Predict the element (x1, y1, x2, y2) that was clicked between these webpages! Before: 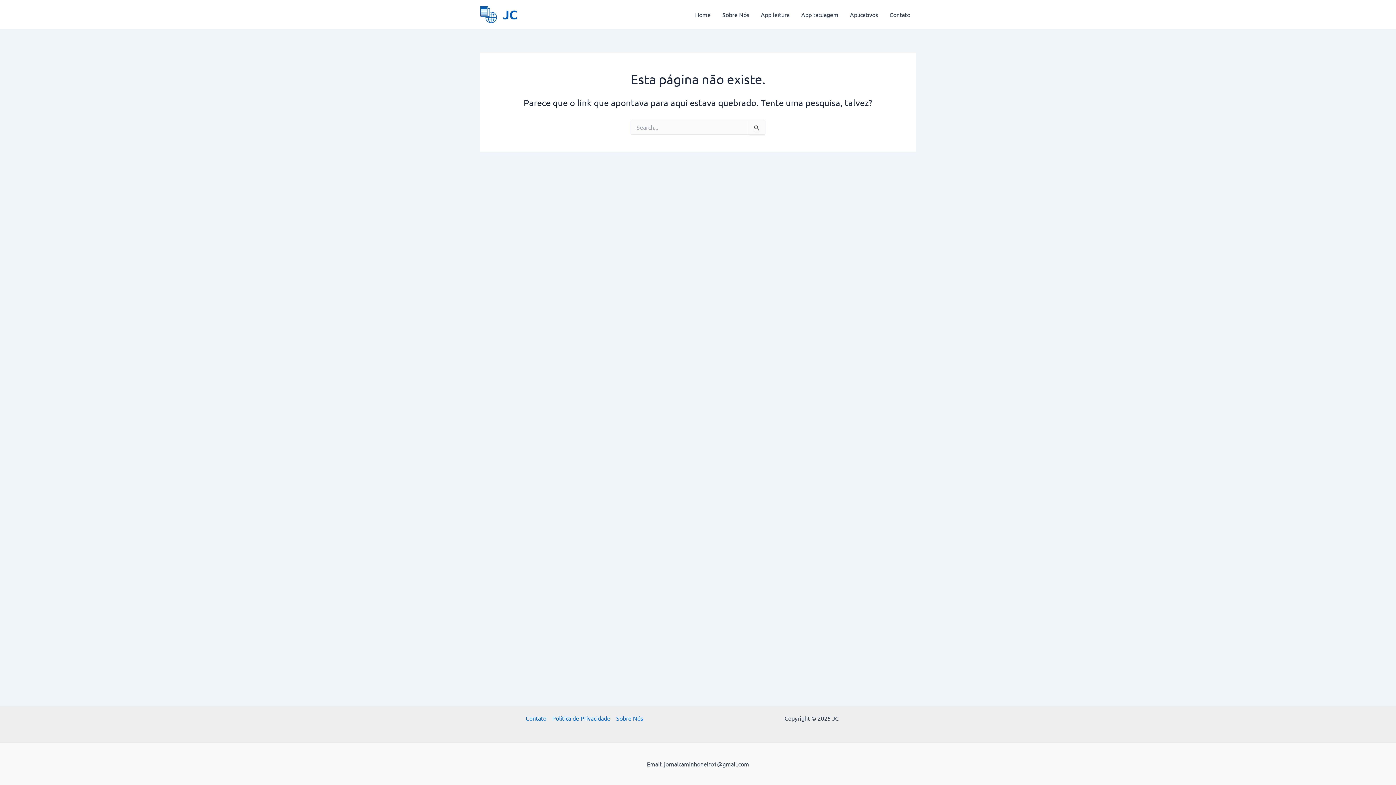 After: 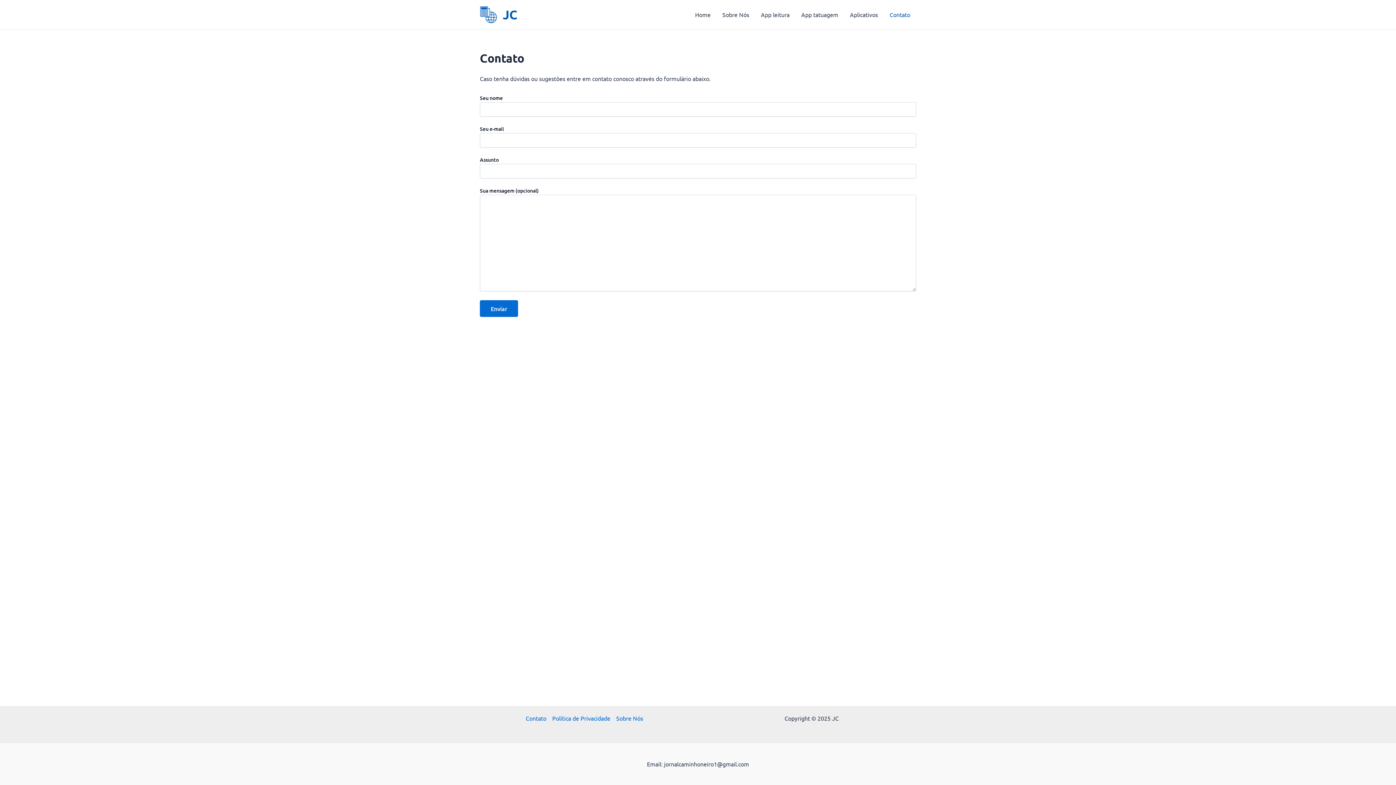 Action: bbox: (884, 0, 916, 29) label: Contato